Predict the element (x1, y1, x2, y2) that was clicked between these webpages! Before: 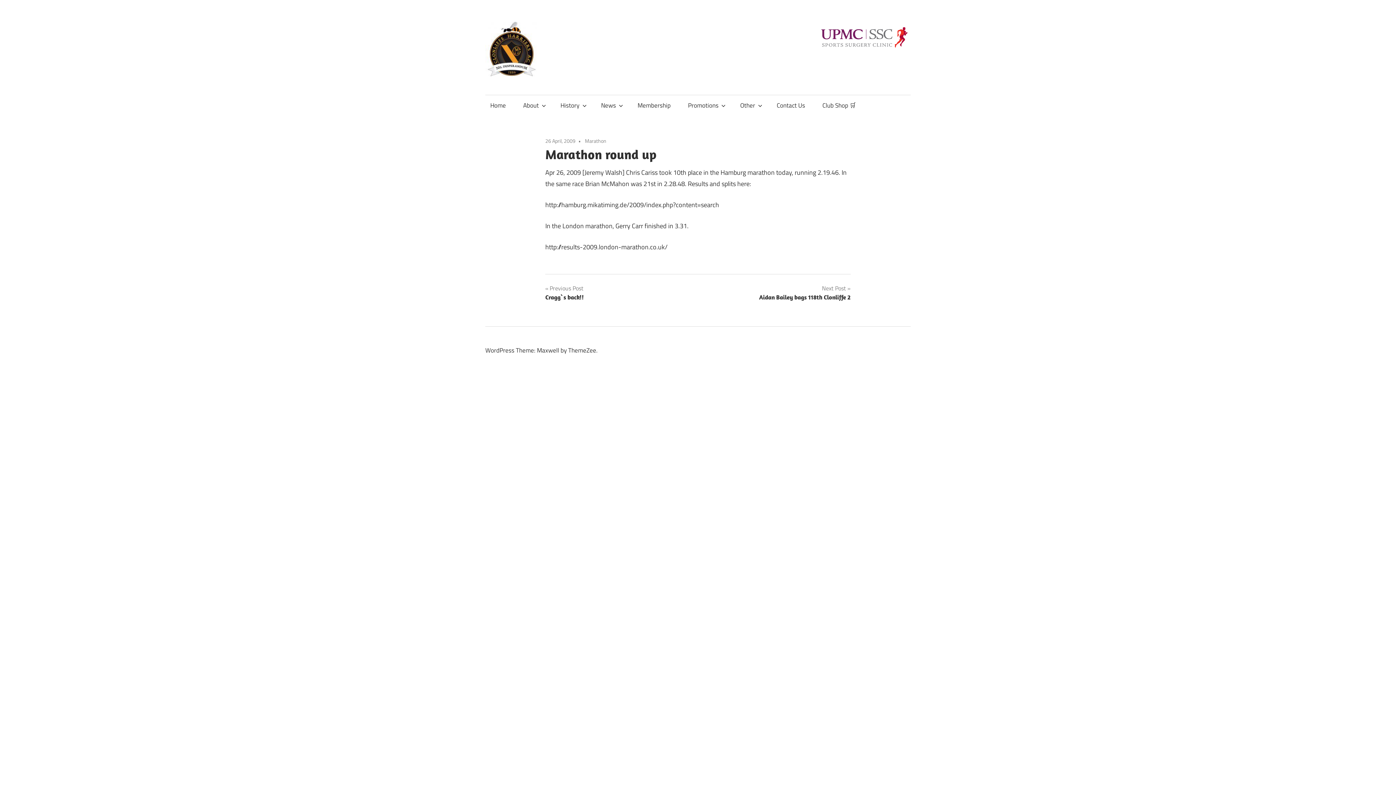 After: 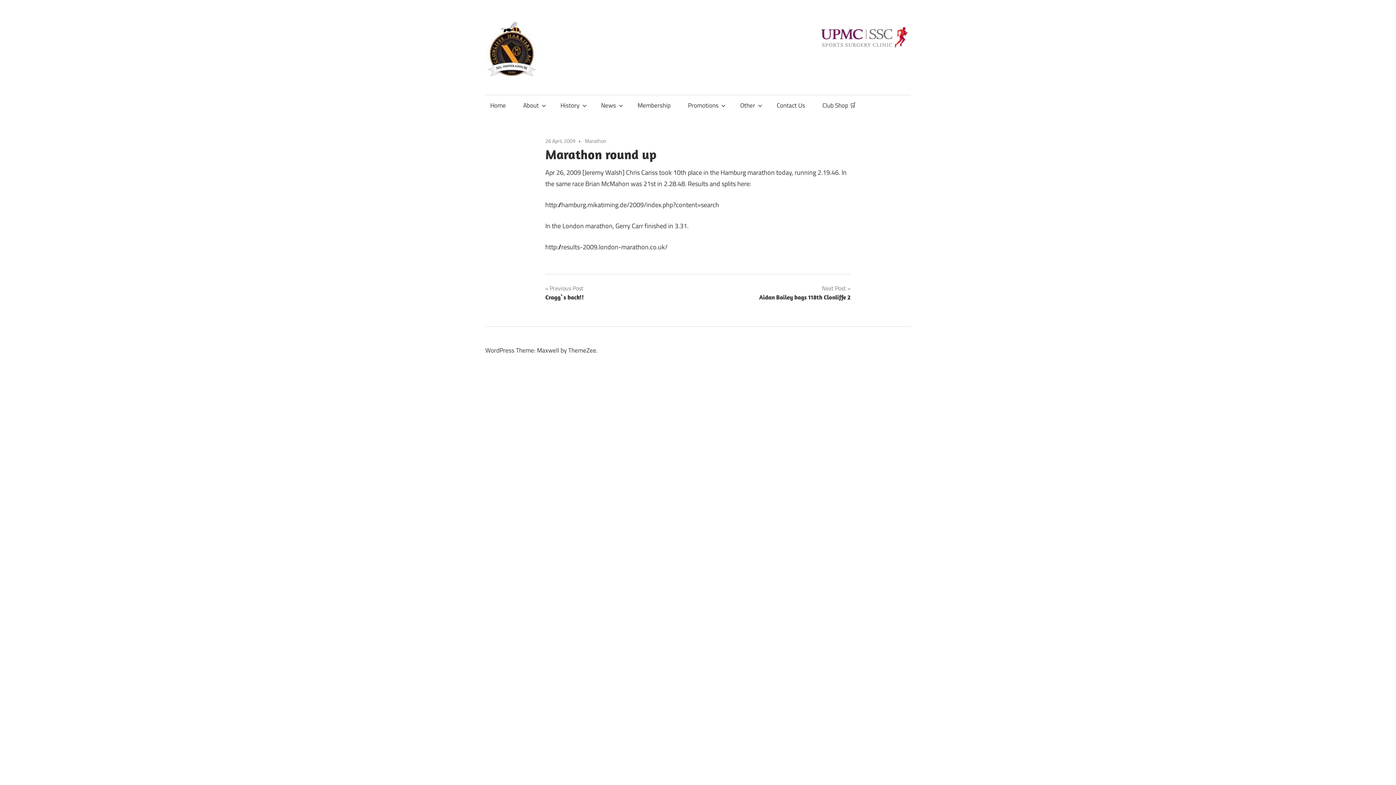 Action: label: 26 April, 2009 bbox: (545, 137, 575, 144)